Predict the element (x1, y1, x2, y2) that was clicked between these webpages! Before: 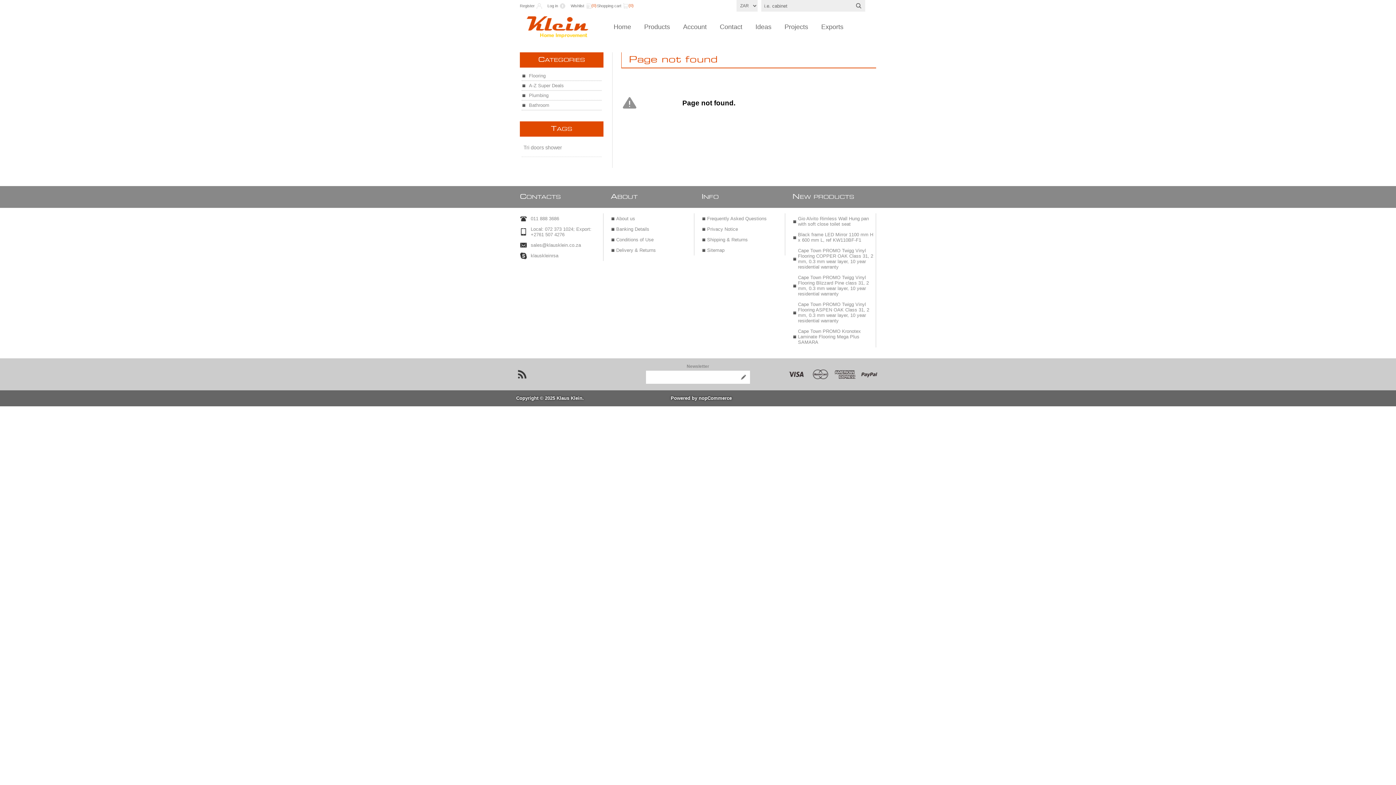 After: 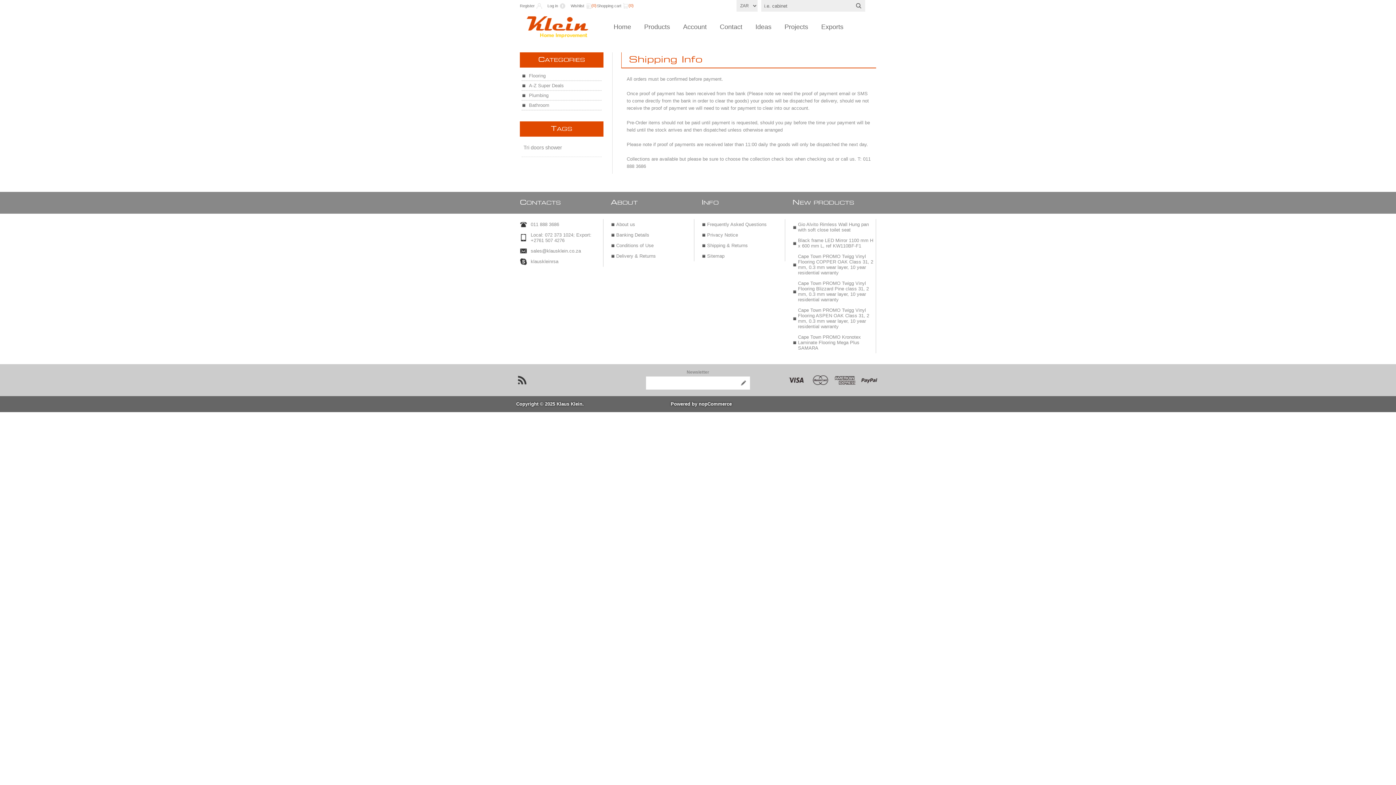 Action: label: Shipping & Returns bbox: (701, 234, 785, 245)